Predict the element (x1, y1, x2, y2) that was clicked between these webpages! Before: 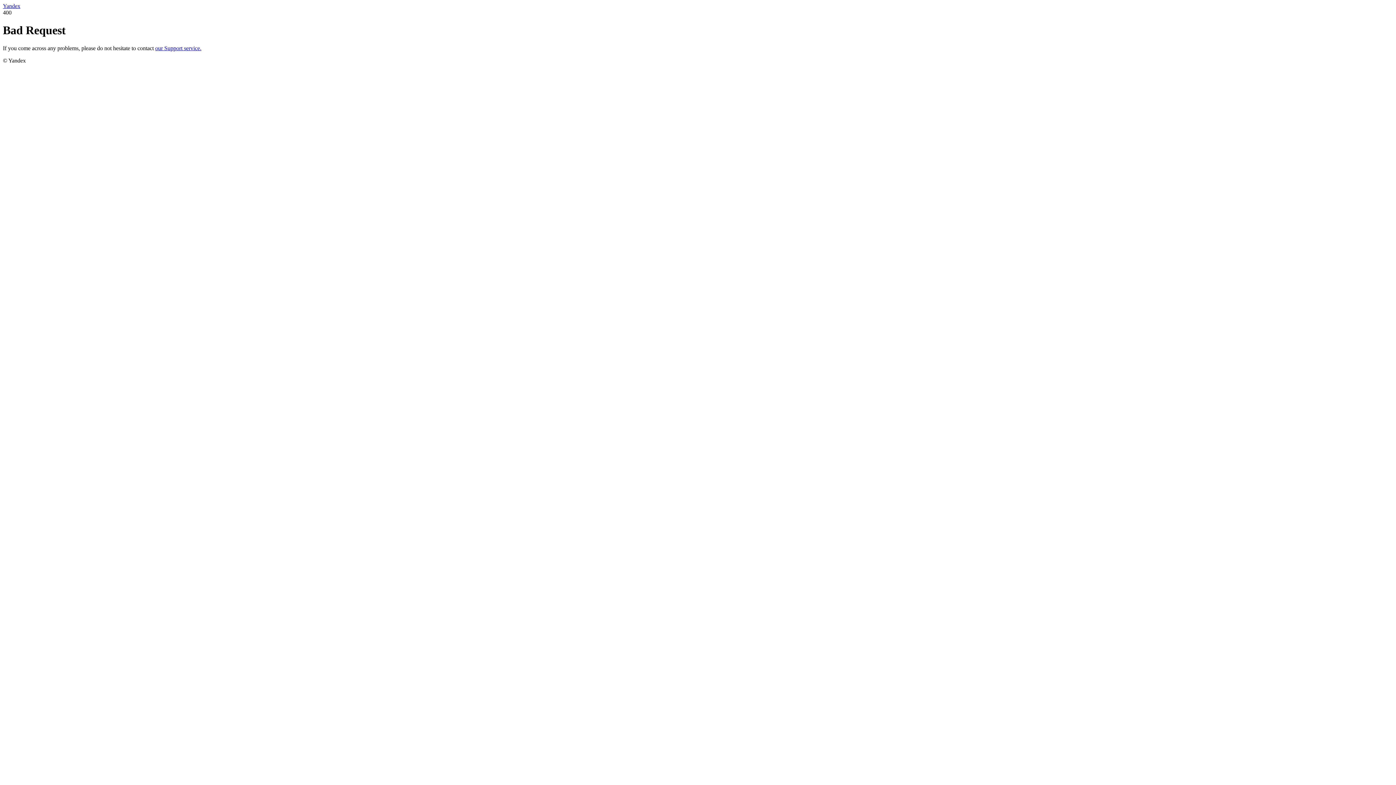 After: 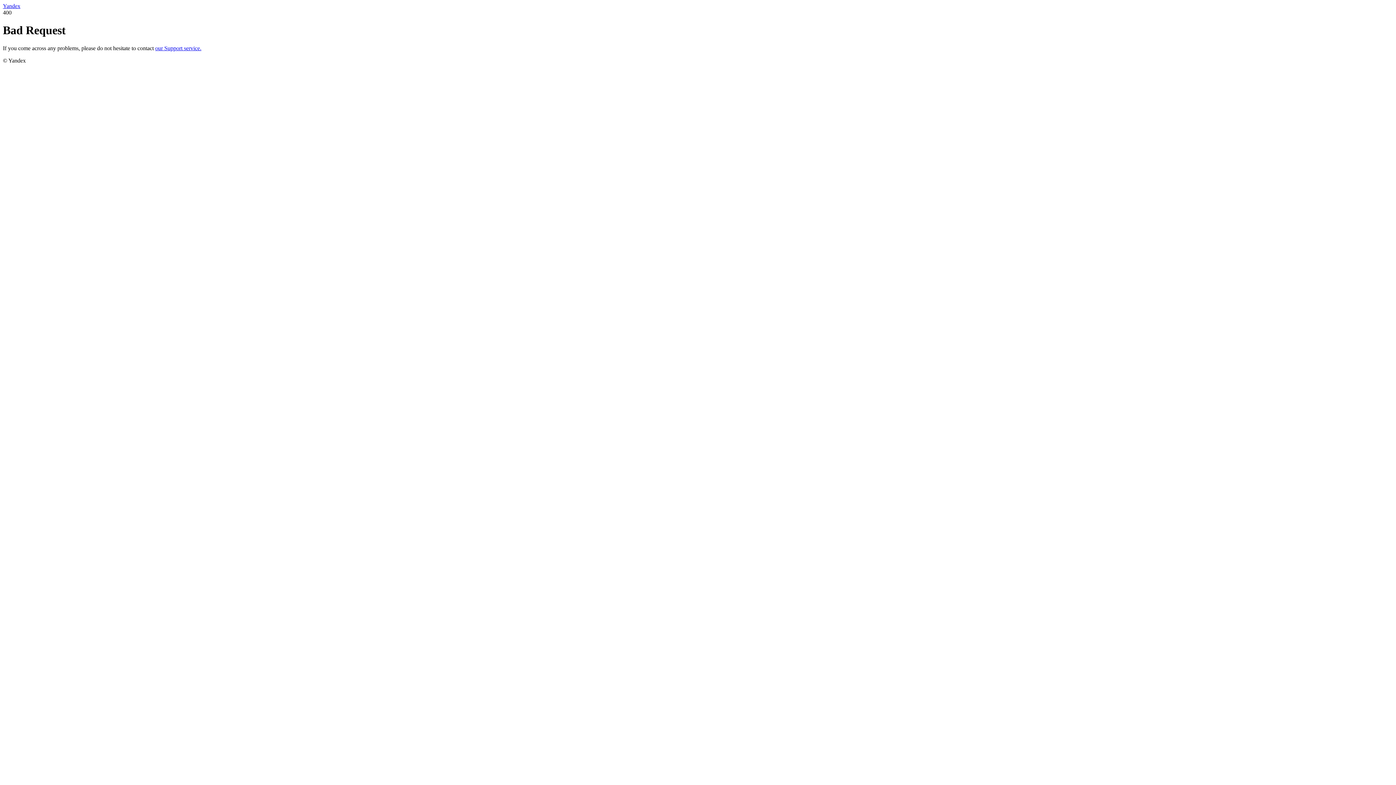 Action: bbox: (155, 45, 201, 51) label: our Support service.